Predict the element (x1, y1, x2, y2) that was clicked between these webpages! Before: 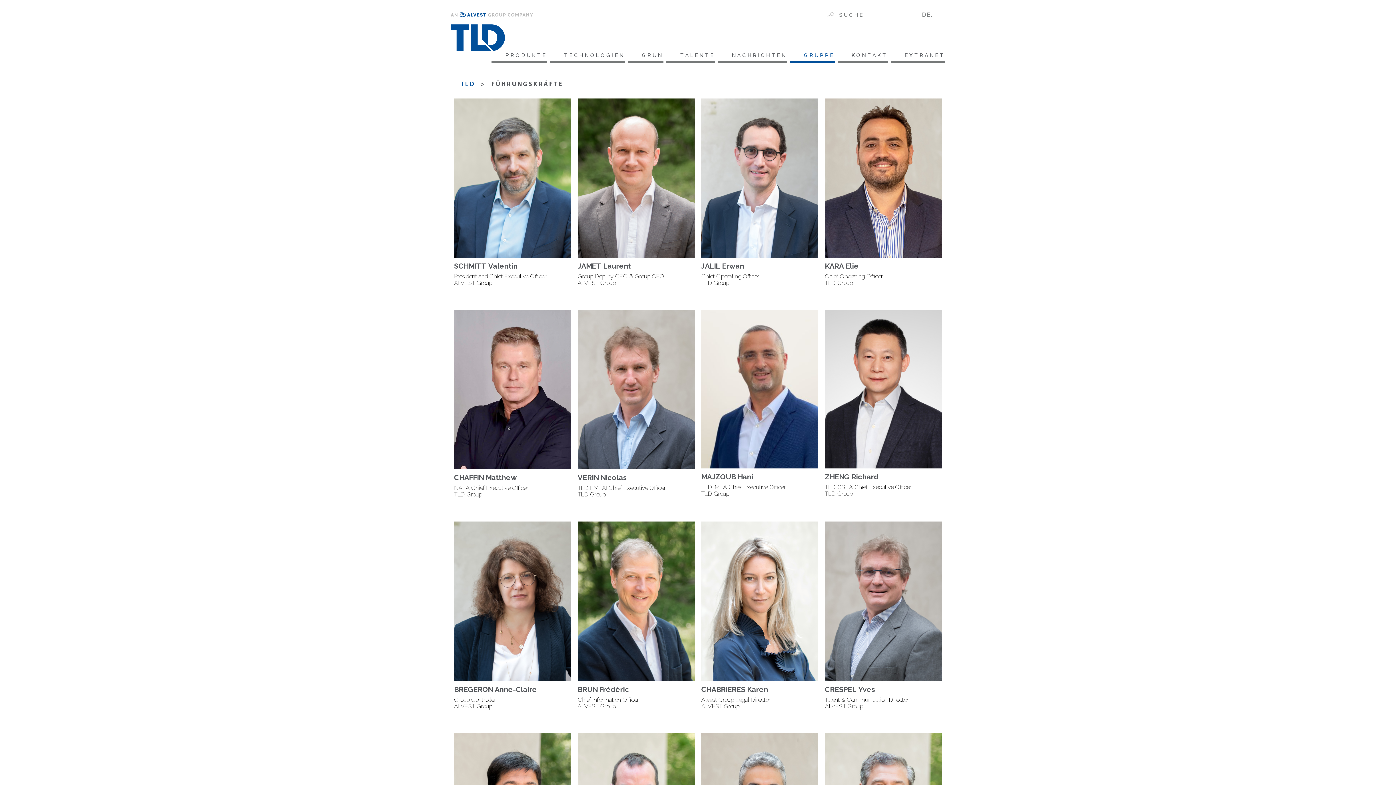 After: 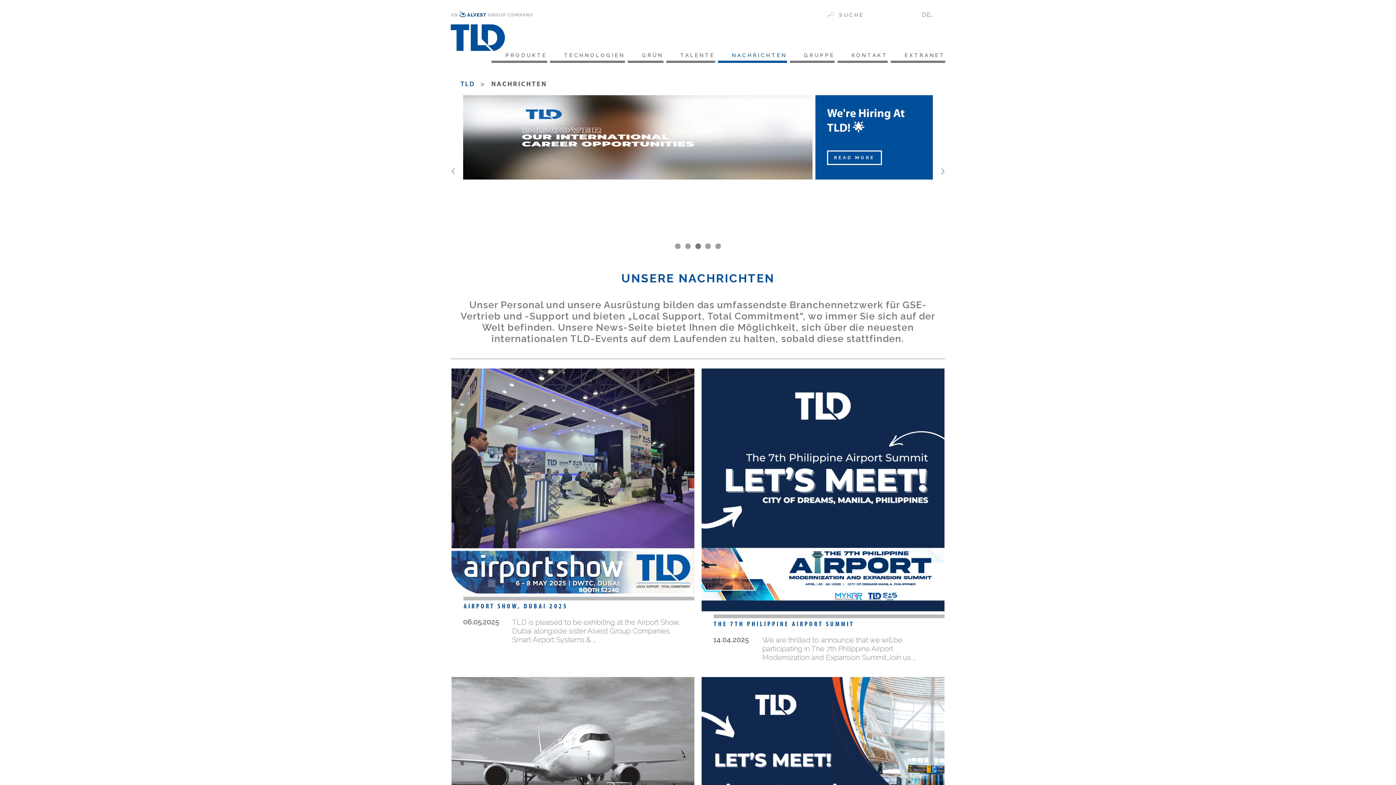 Action: label: NACHRICHTEN bbox: (718, 52, 787, 62)